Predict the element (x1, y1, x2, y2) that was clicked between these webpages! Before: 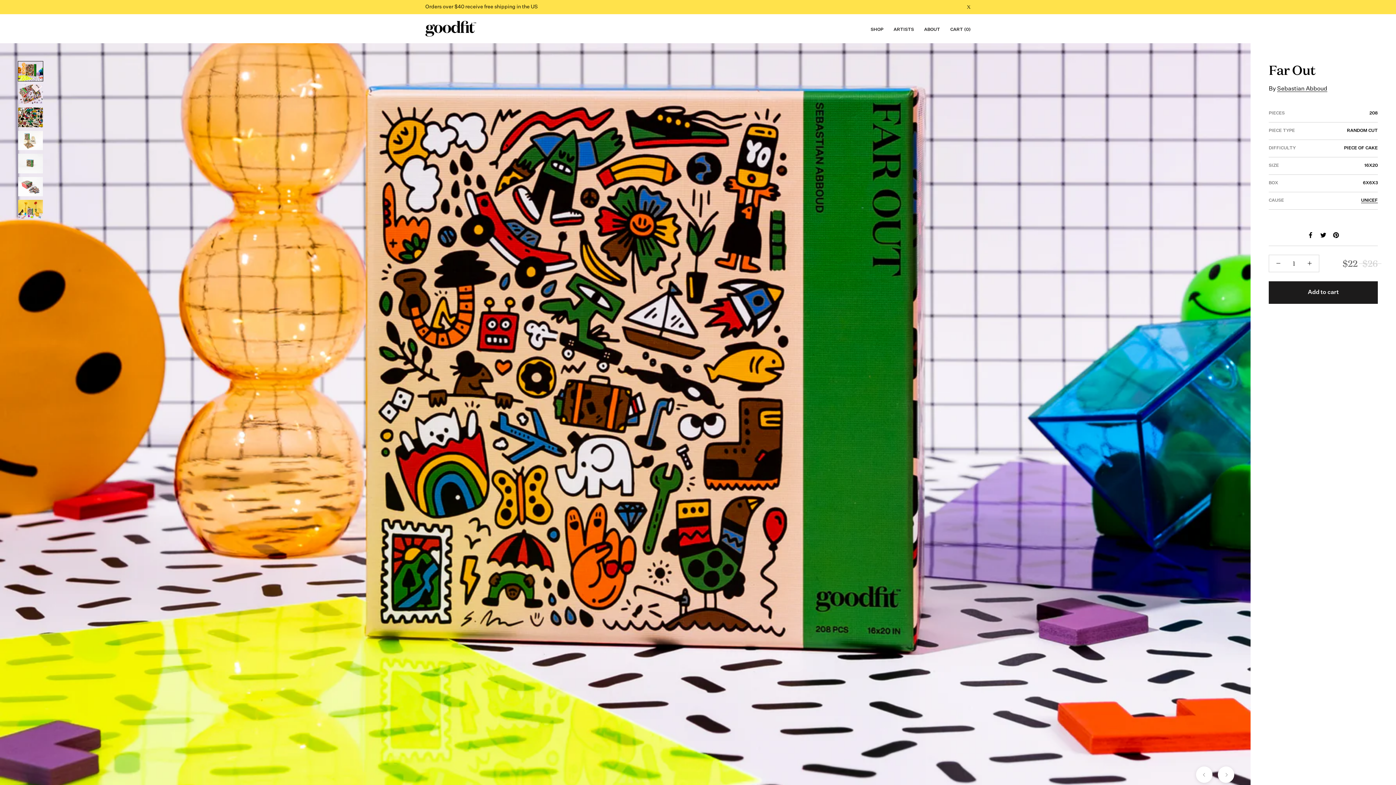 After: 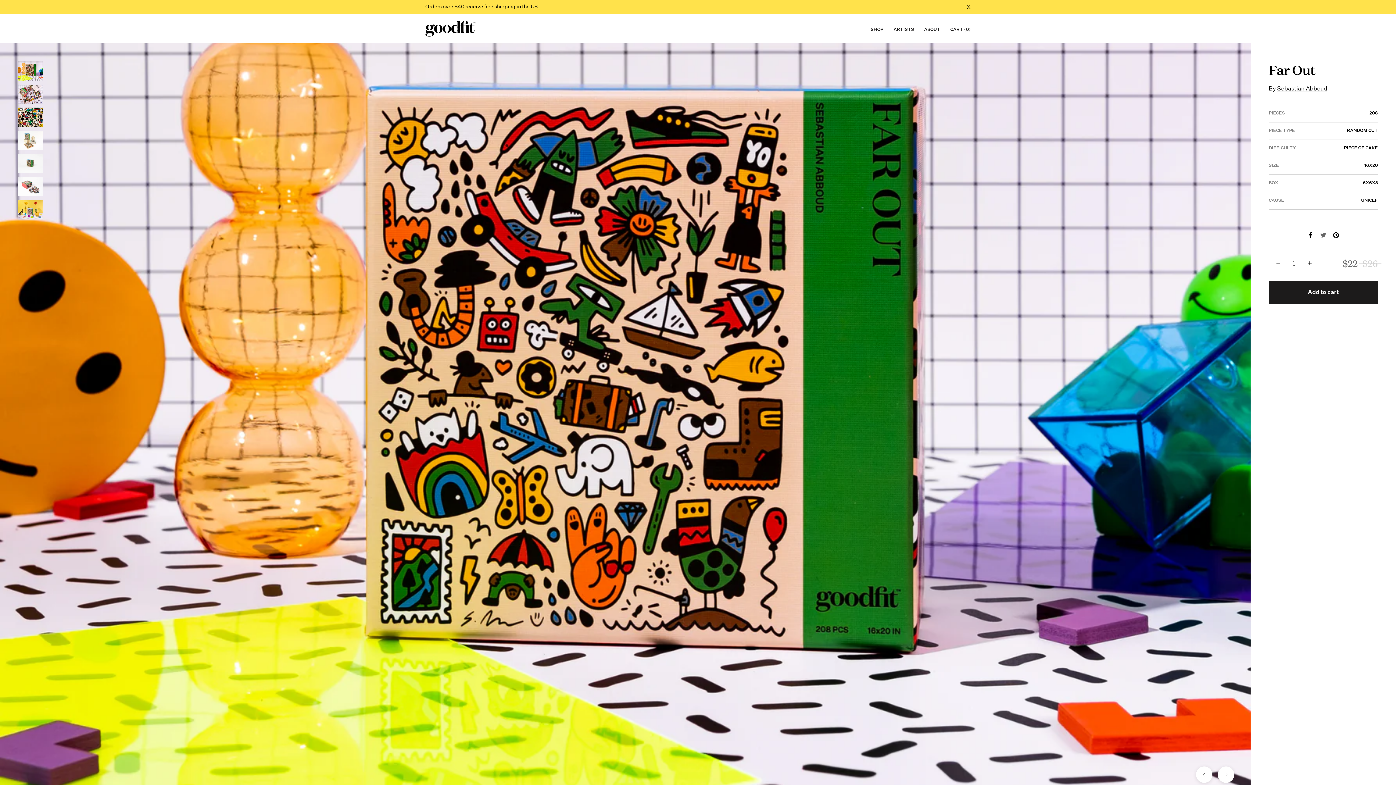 Action: label: Twitter bbox: (1320, 232, 1326, 238)